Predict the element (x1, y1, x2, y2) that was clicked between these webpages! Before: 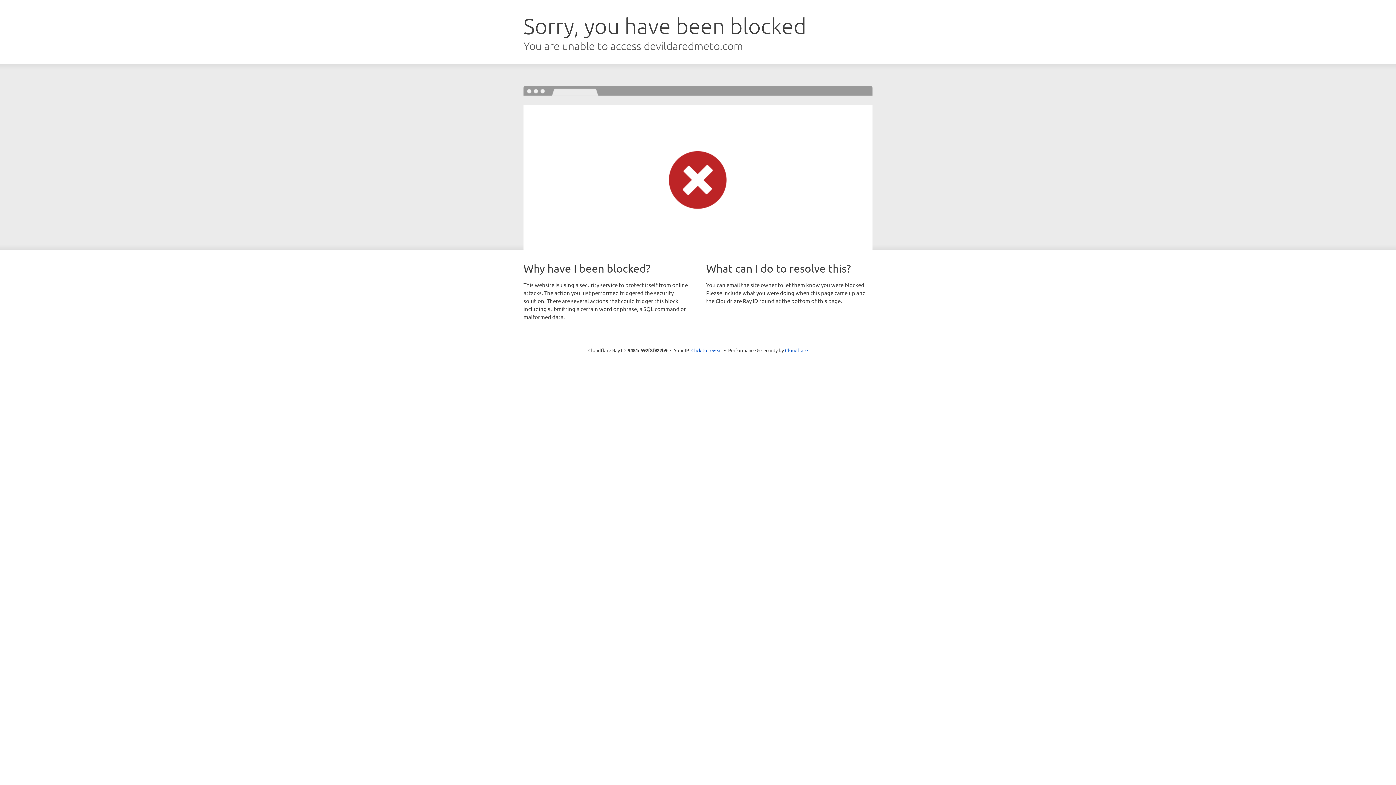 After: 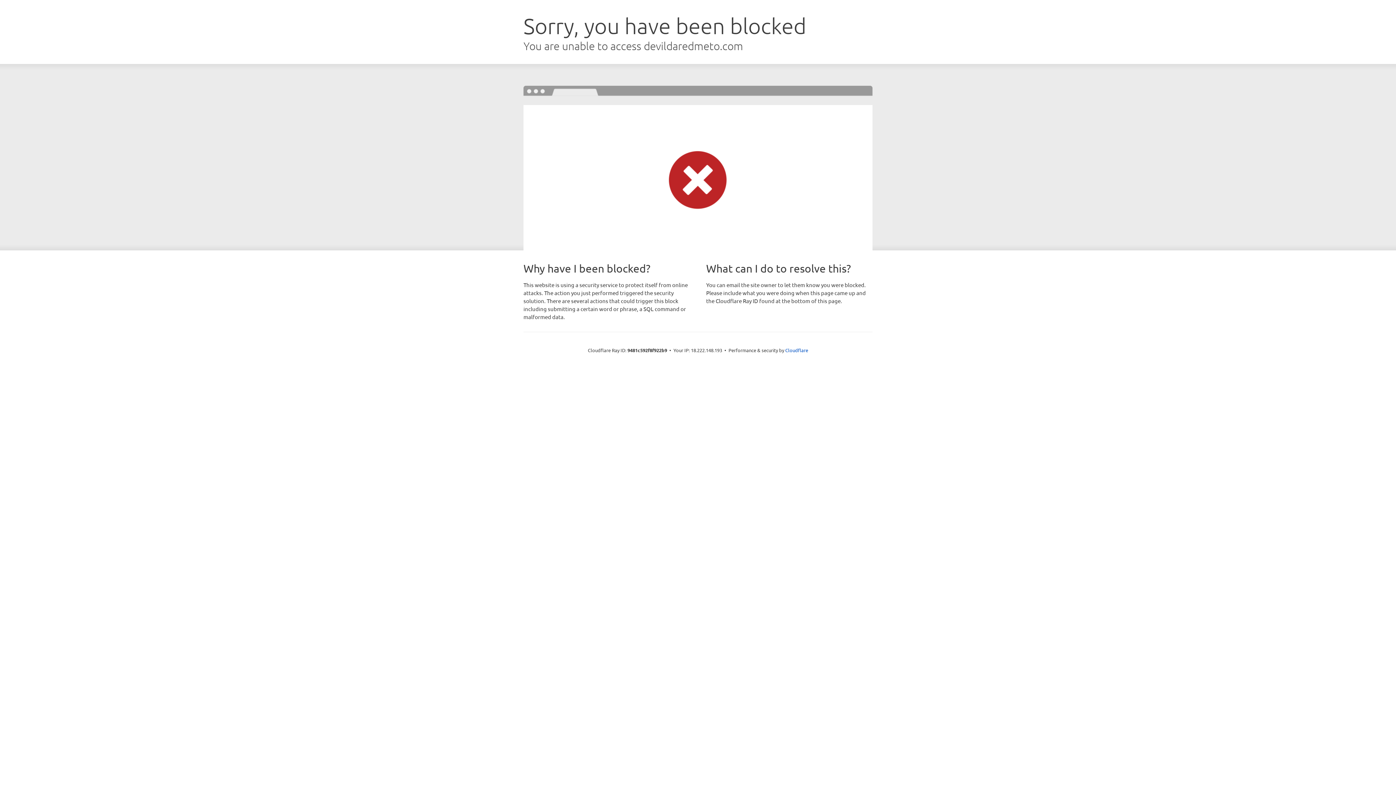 Action: bbox: (691, 346, 722, 353) label: Click to reveal